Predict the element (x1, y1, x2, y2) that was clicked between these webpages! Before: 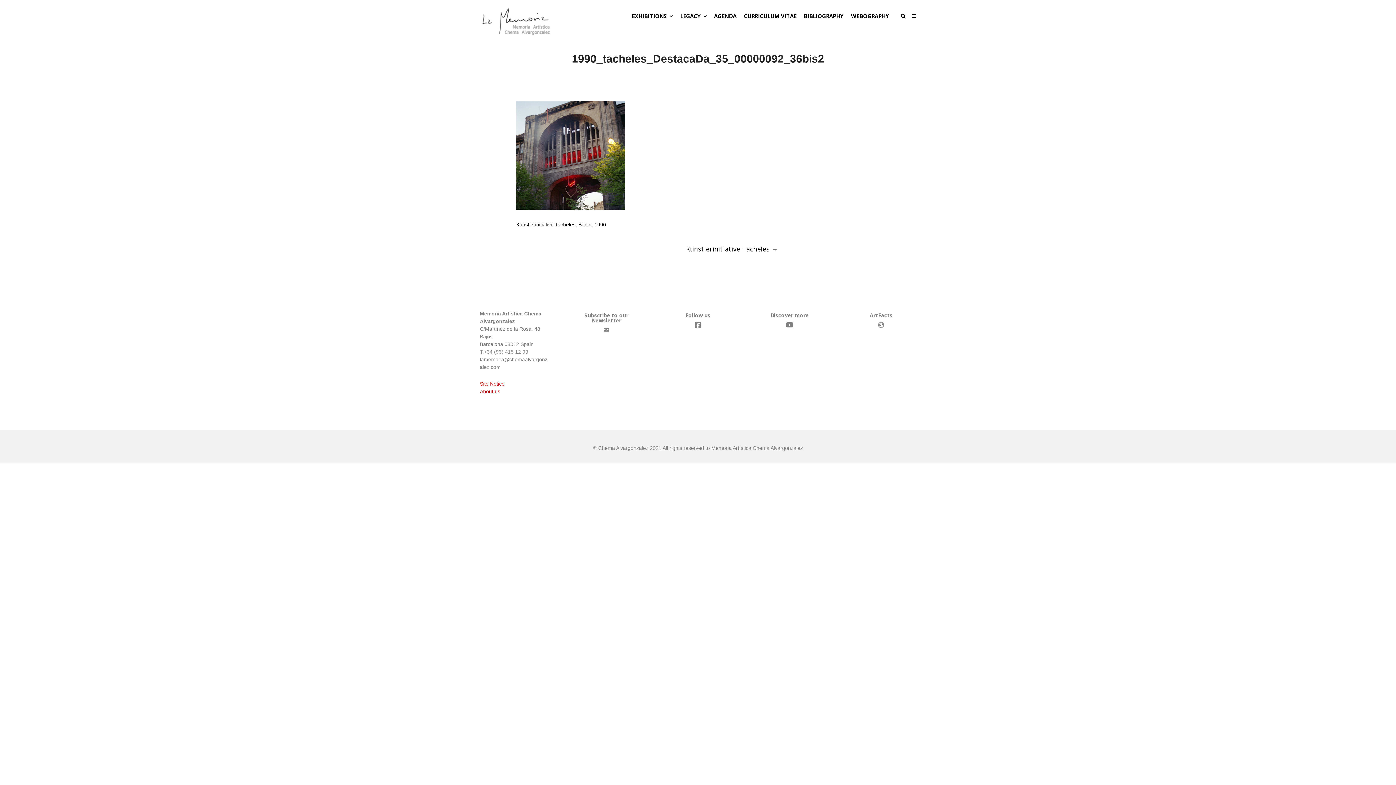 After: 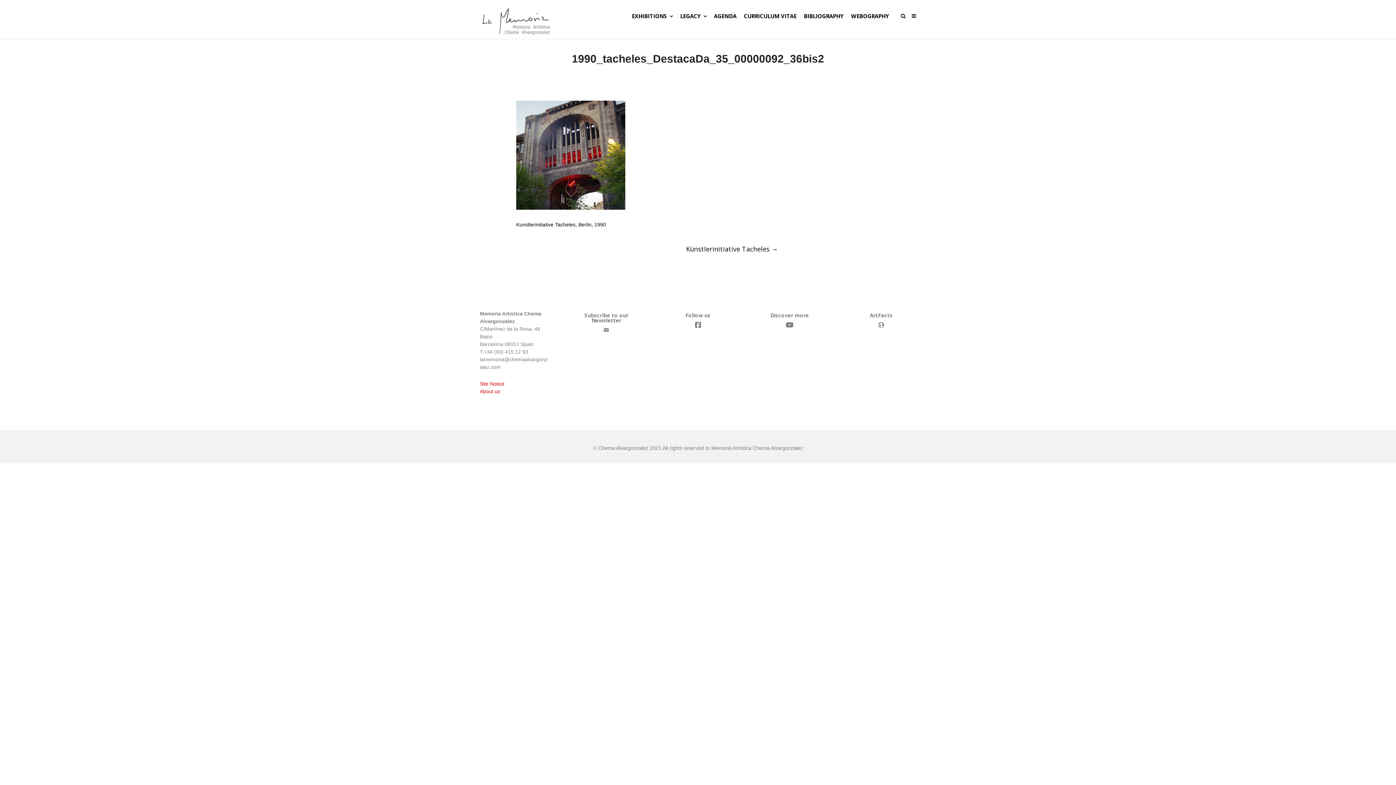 Action: bbox: (571, 310, 641, 336) label: Subscribe to our Newsletter